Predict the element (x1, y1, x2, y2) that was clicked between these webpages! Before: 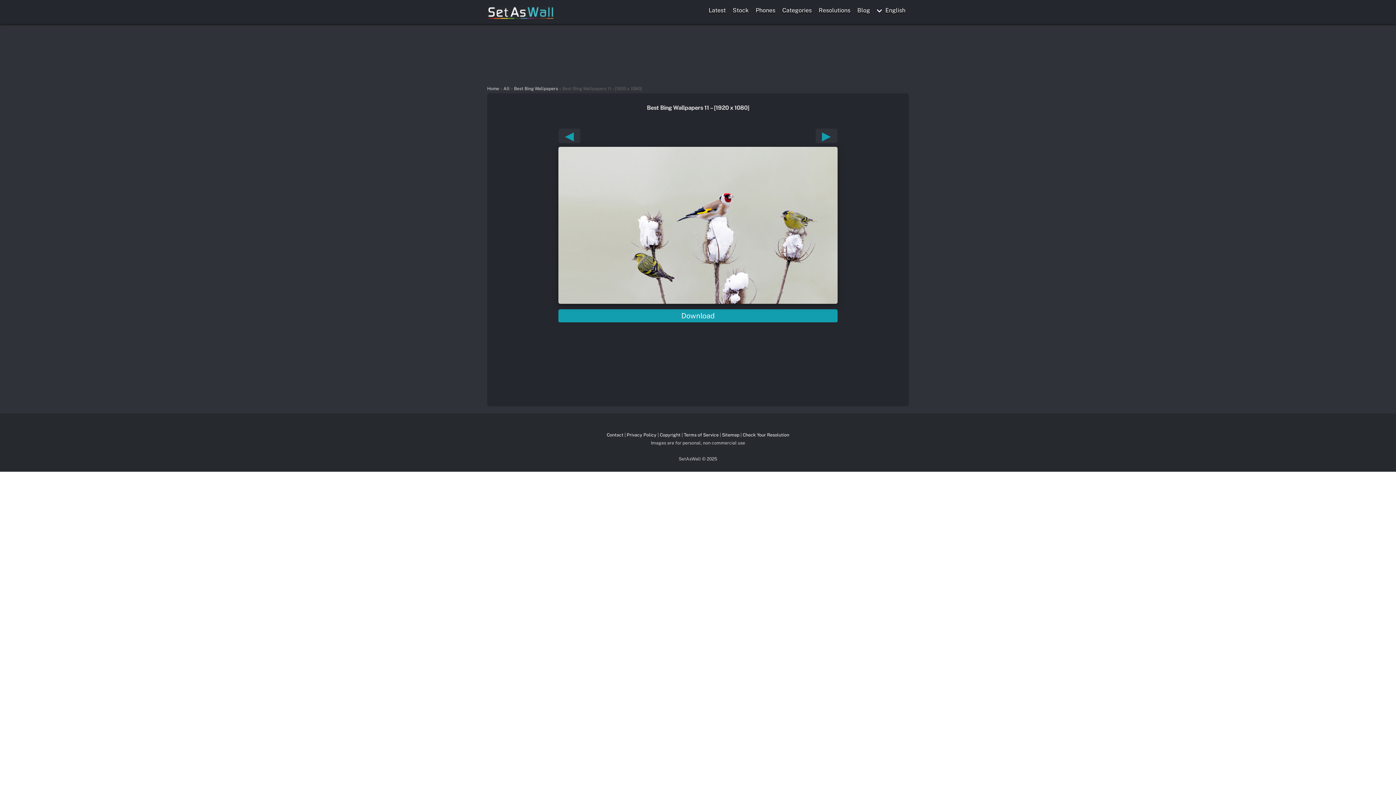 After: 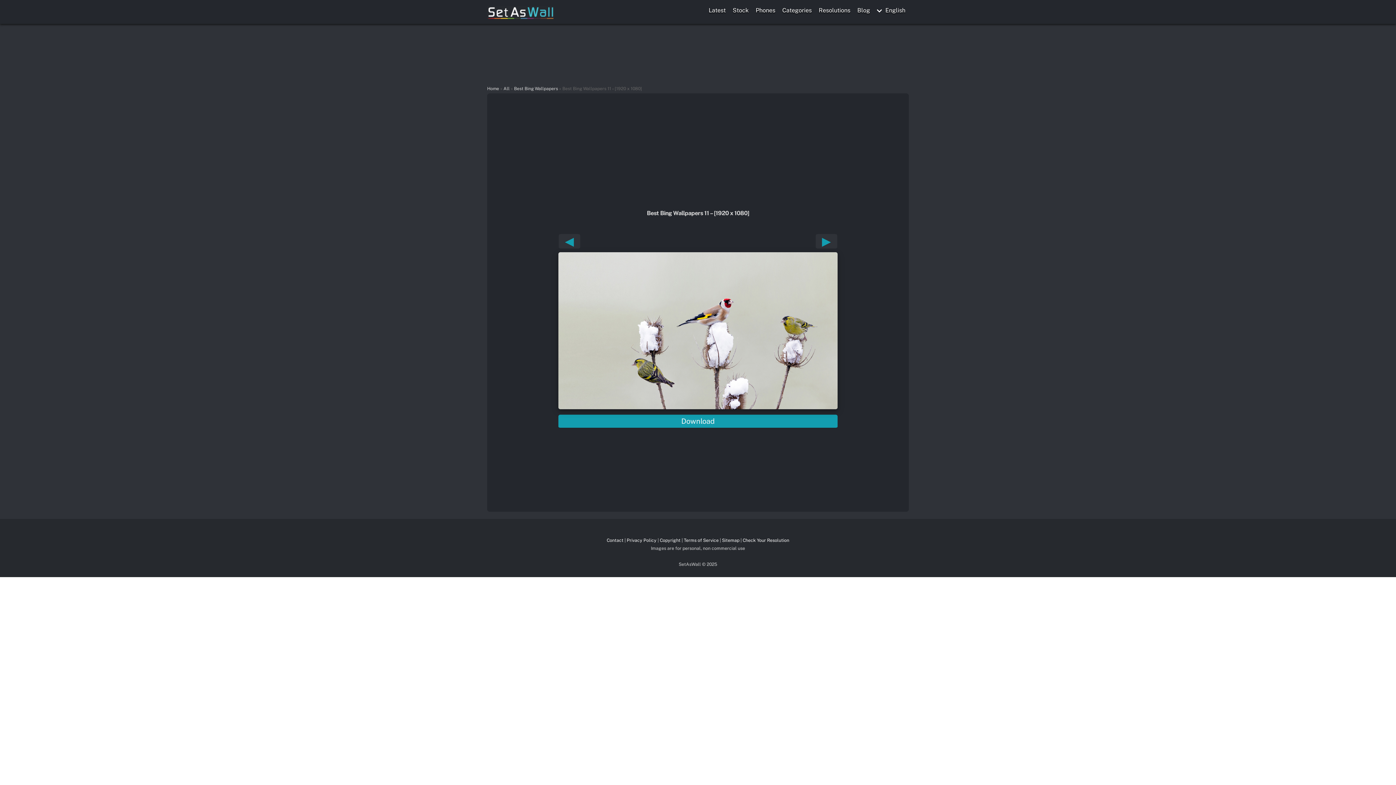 Action: bbox: (558, 298, 837, 305)